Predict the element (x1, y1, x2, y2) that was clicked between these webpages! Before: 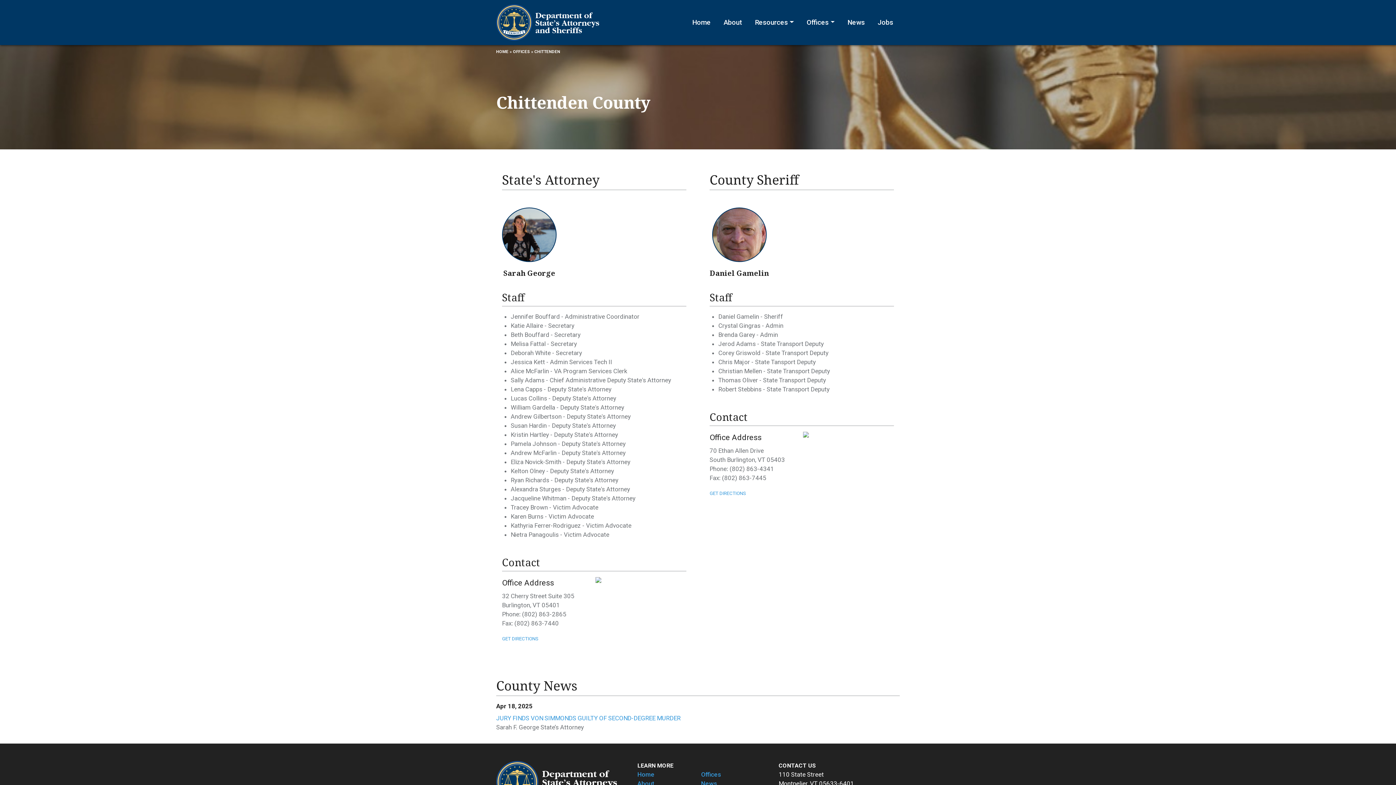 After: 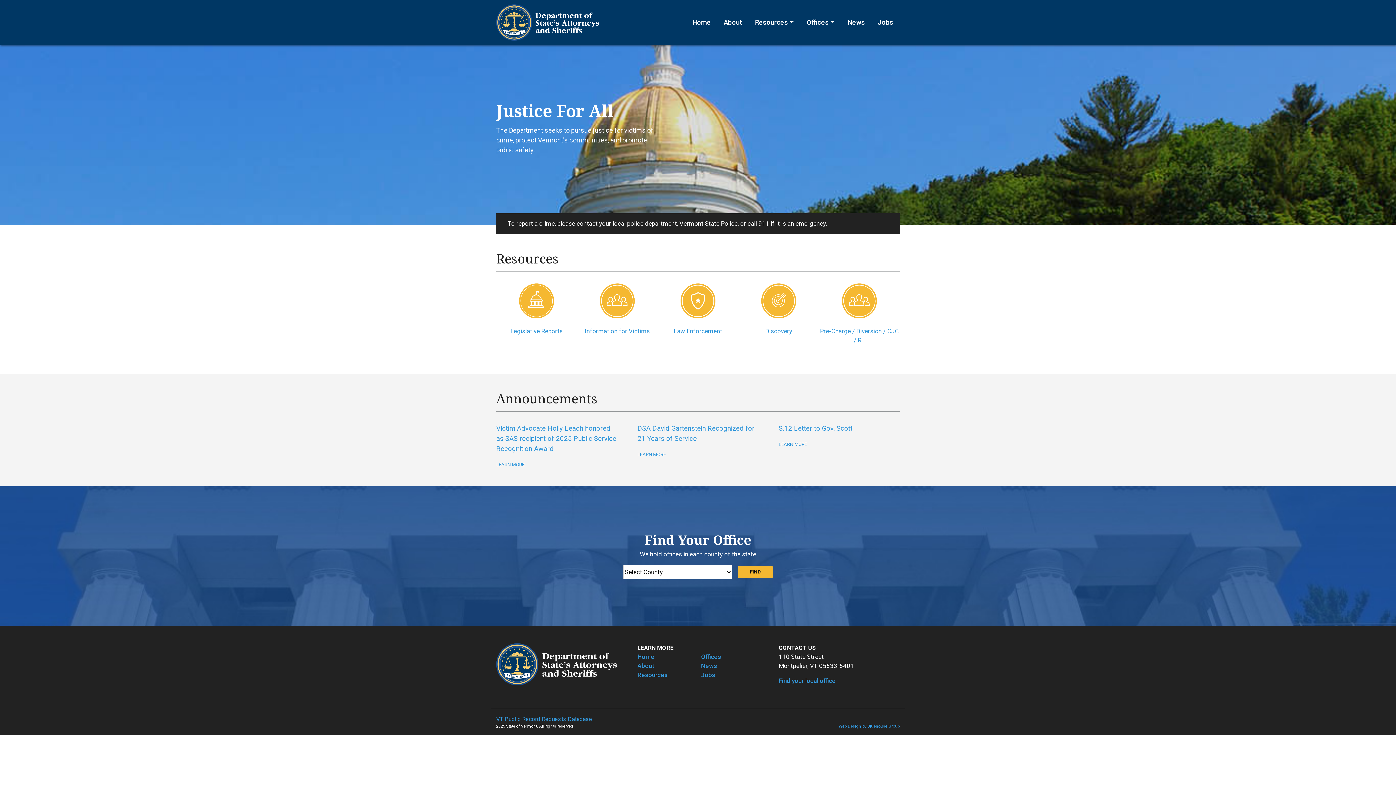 Action: bbox: (496, 2, 599, 42)